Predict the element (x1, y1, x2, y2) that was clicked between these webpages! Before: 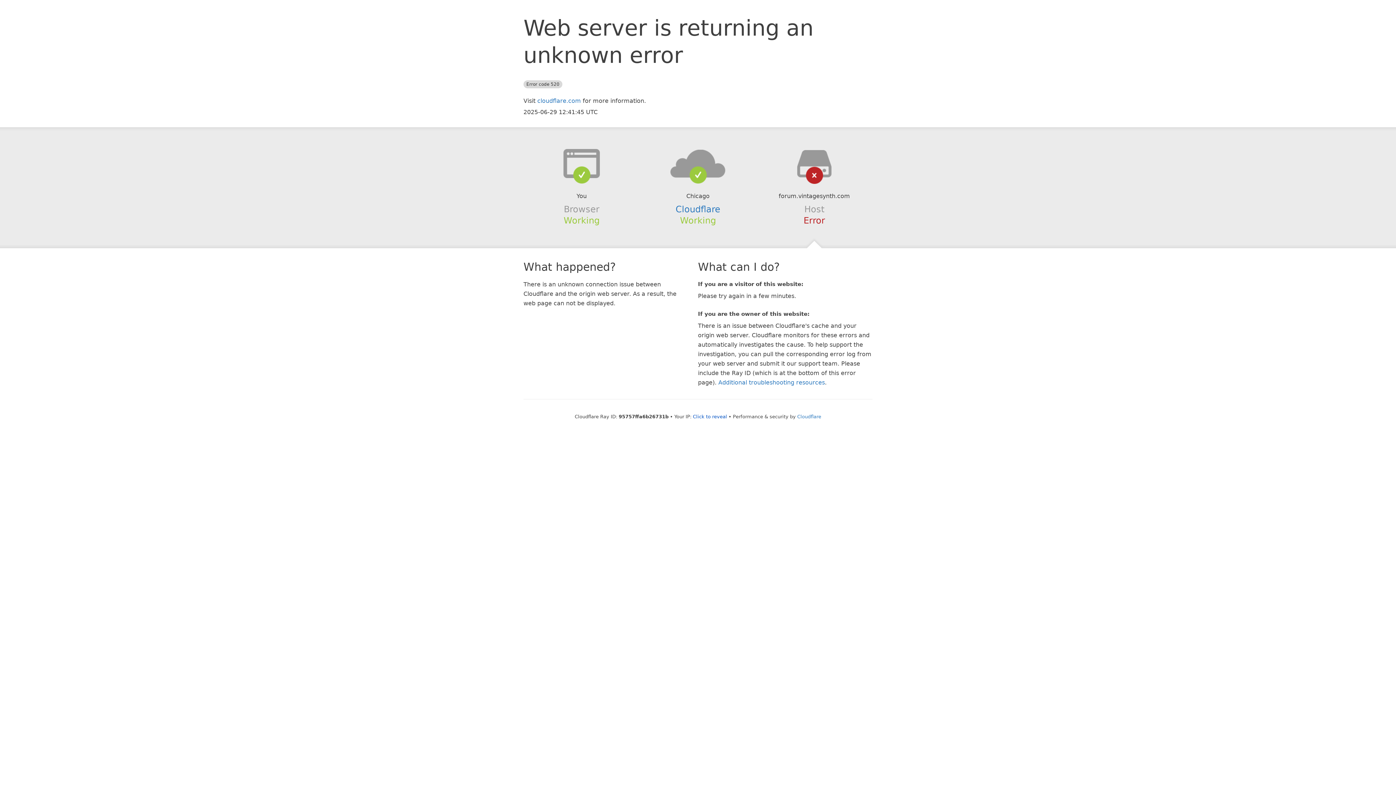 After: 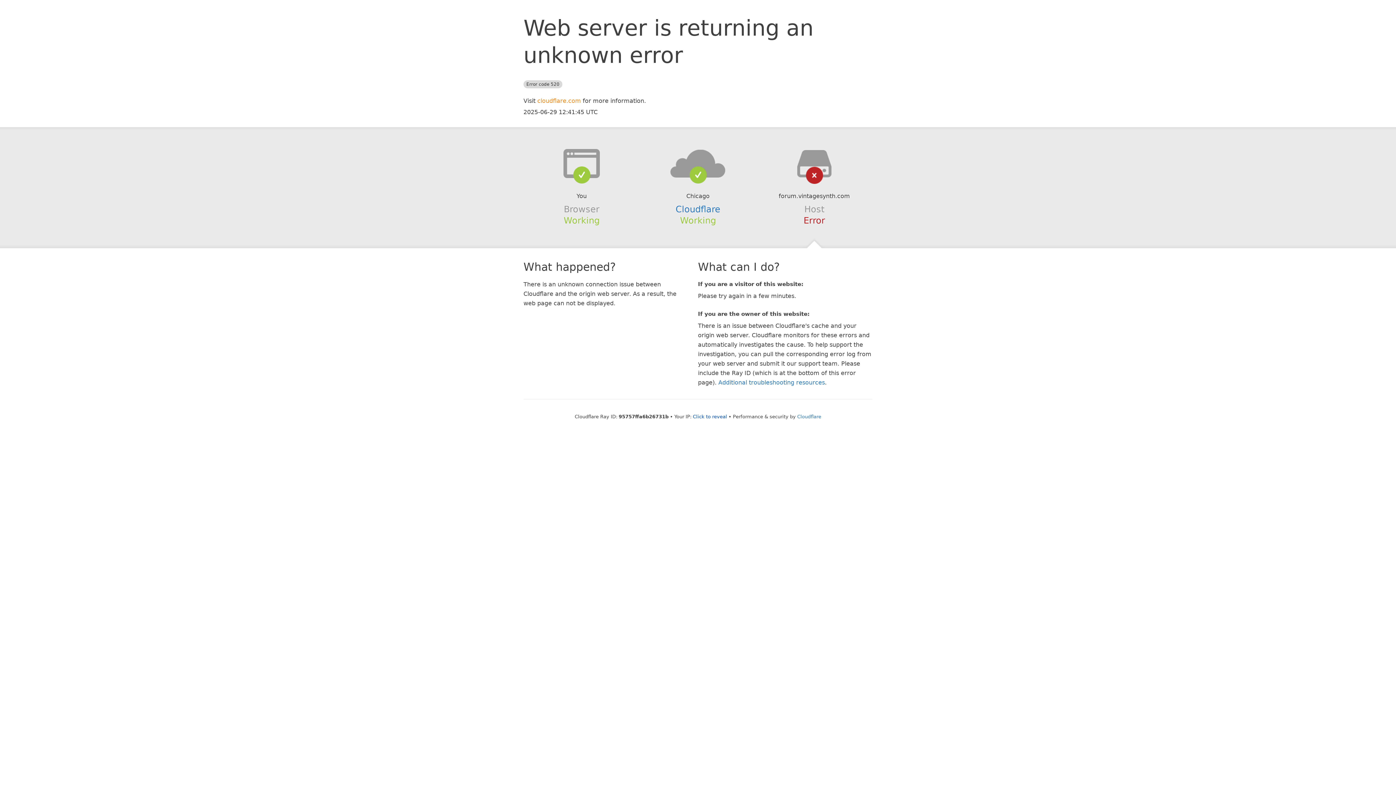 Action: label: cloudflare.com bbox: (537, 97, 581, 104)